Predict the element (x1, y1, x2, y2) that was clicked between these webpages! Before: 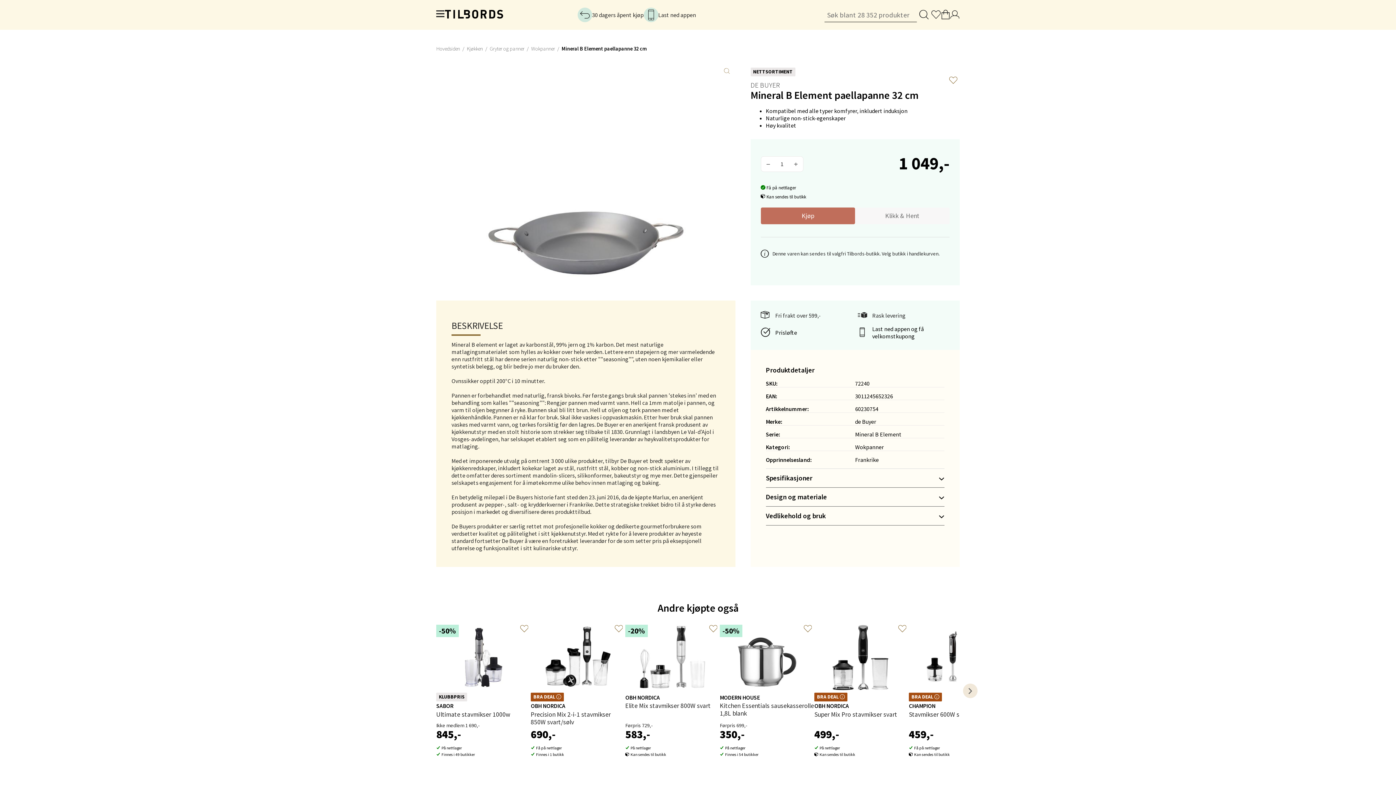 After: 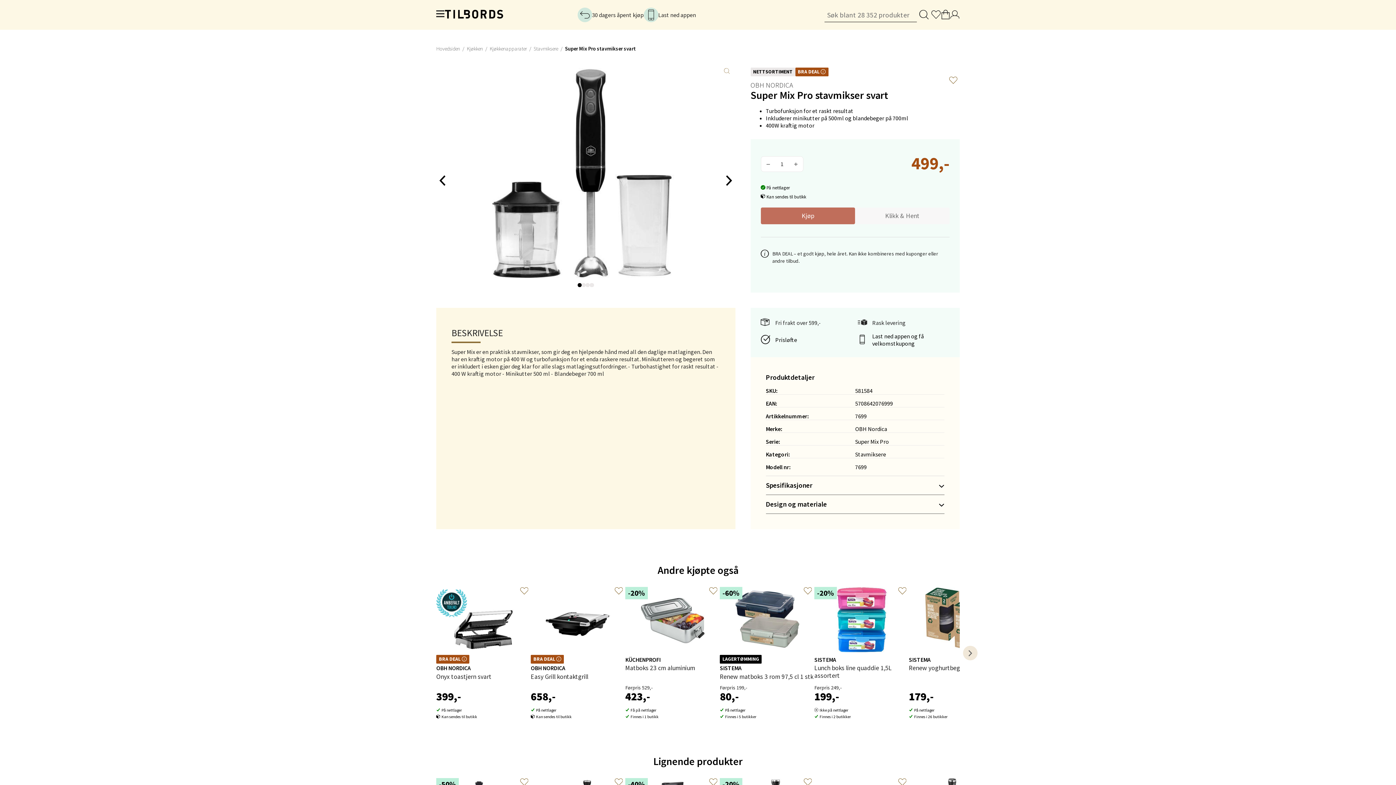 Action: bbox: (814, 625, 909, 693)